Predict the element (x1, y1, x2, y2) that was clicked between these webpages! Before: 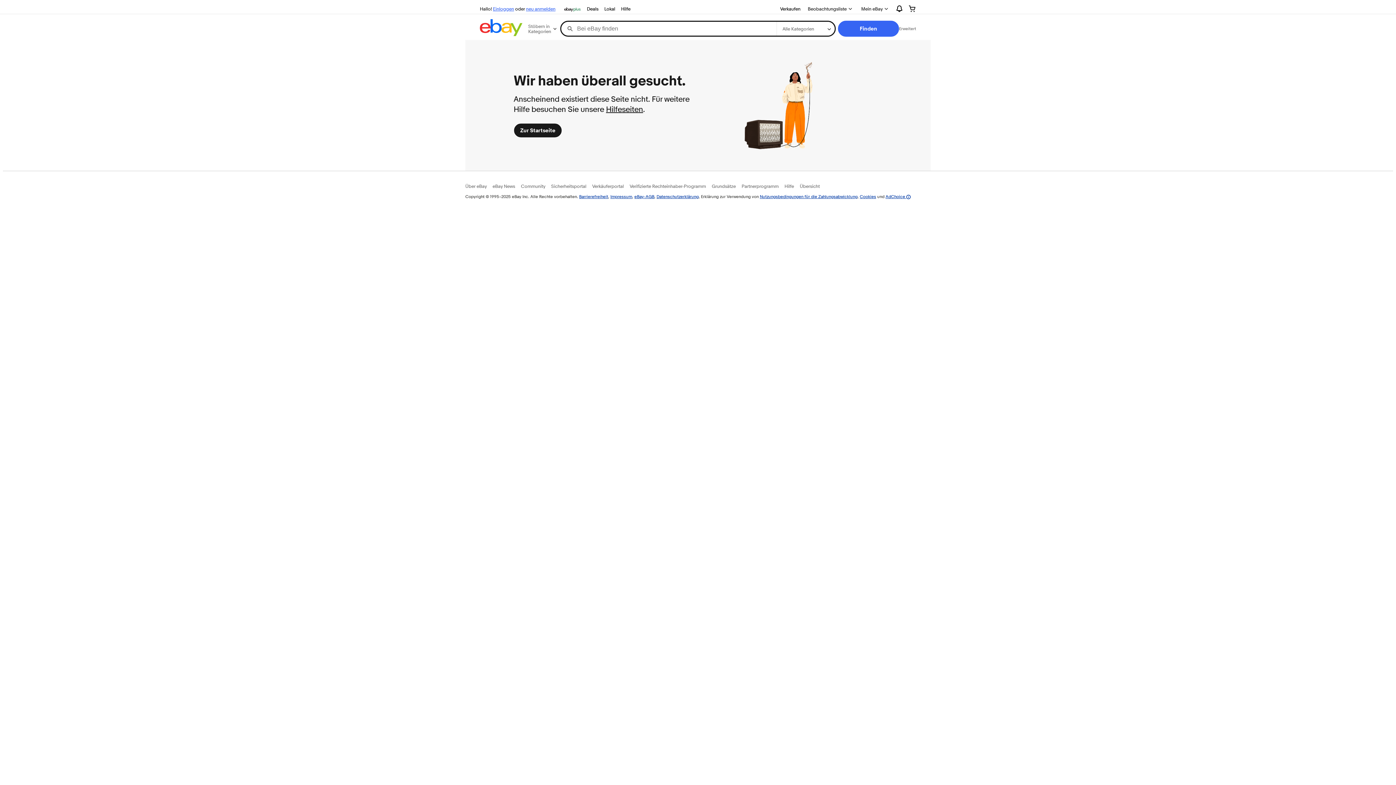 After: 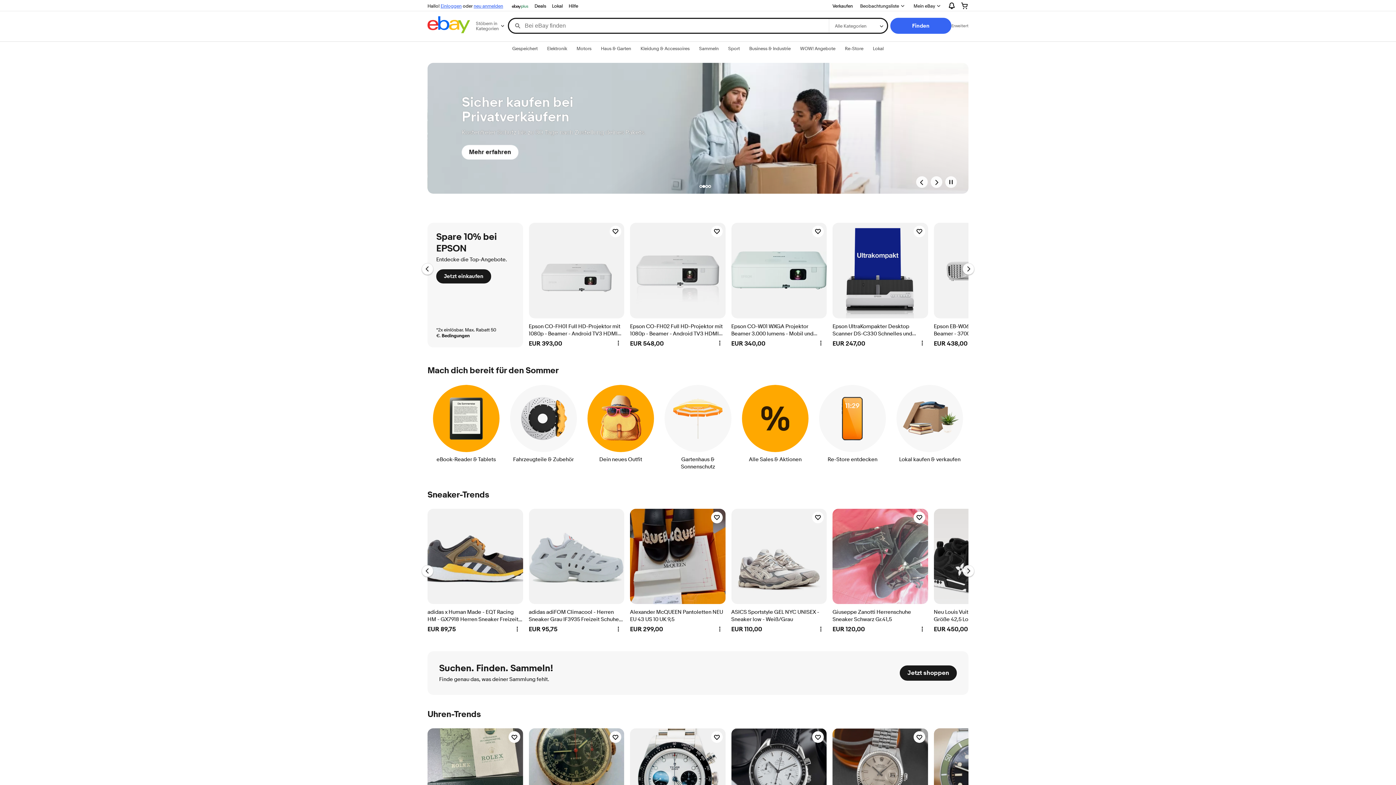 Action: bbox: (480, 18, 522, 38)